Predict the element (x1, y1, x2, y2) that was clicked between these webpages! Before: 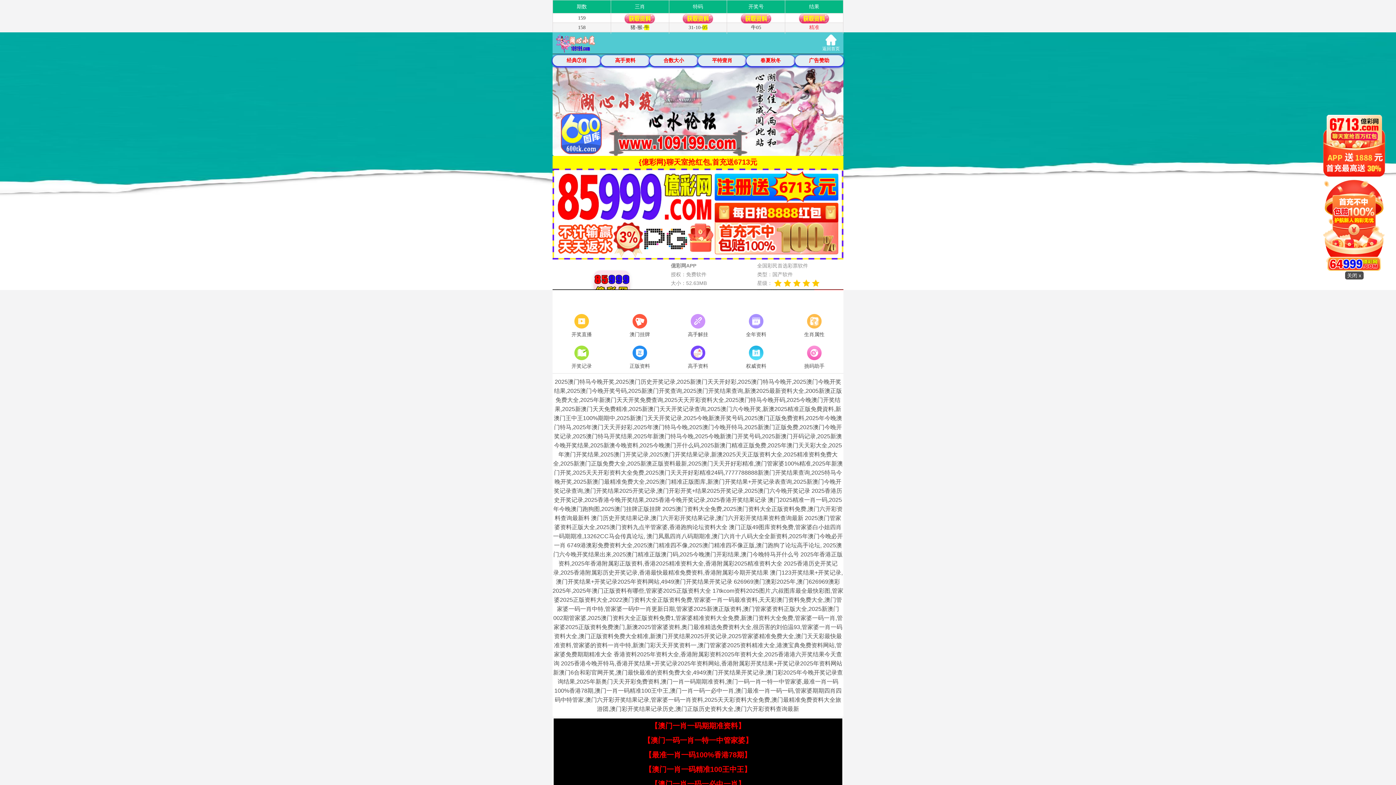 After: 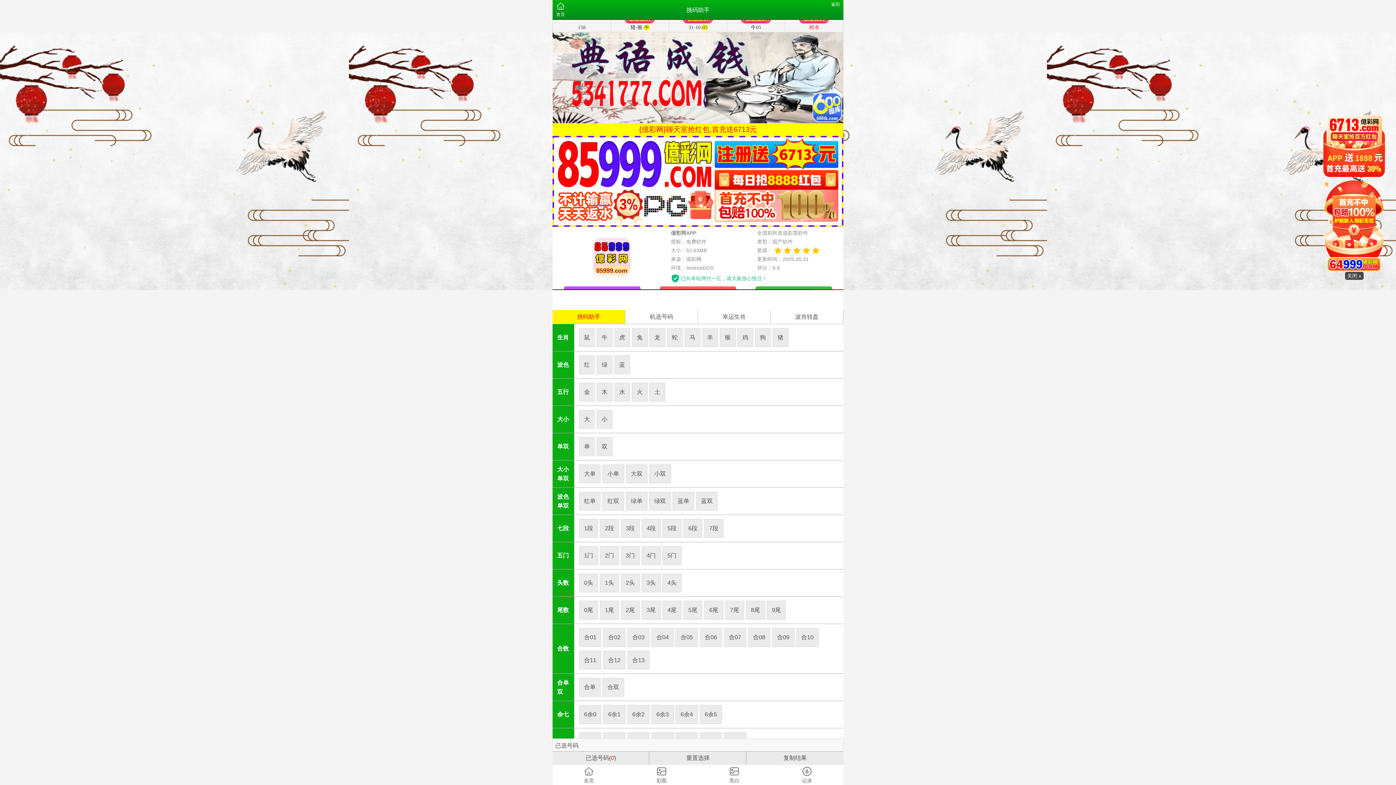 Action: bbox: (785, 344, 843, 371) label: 挑码助手